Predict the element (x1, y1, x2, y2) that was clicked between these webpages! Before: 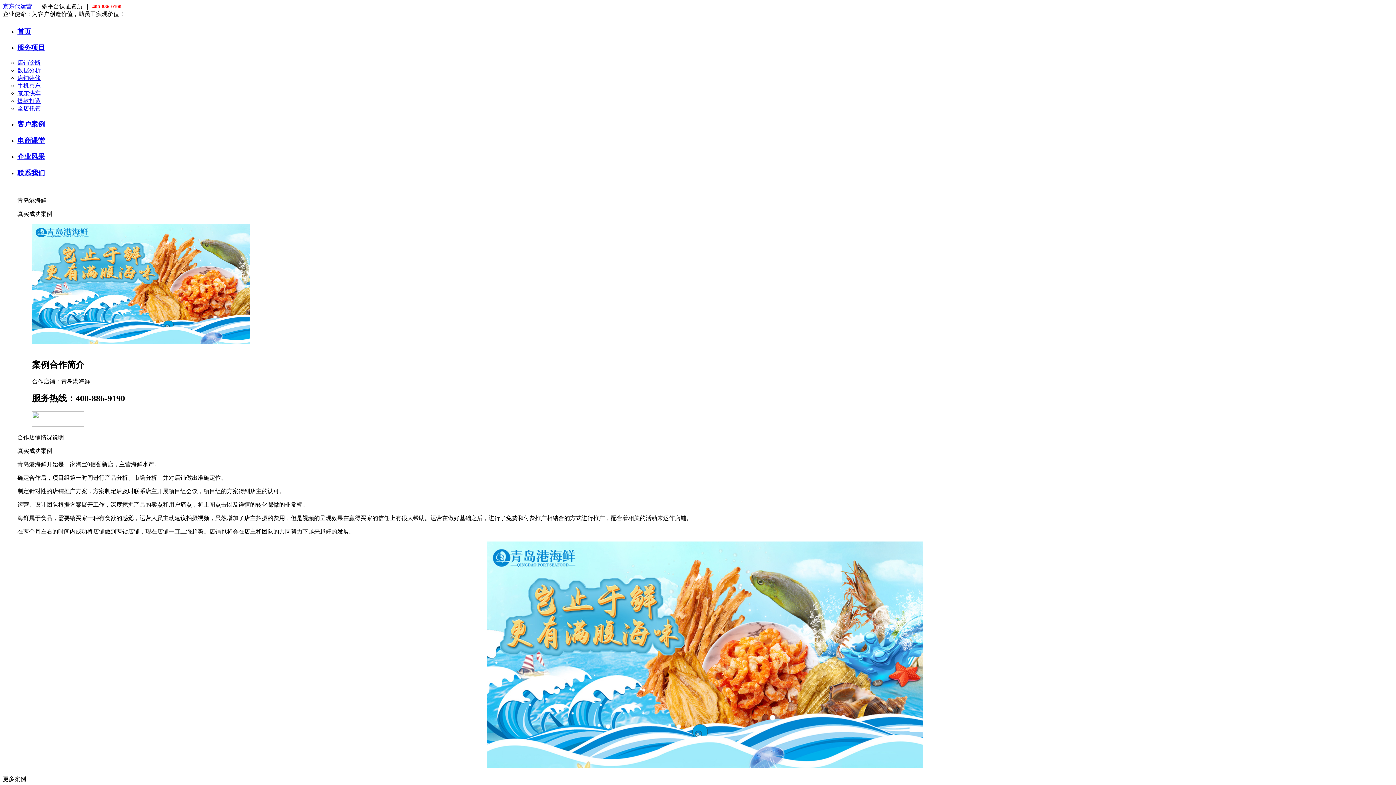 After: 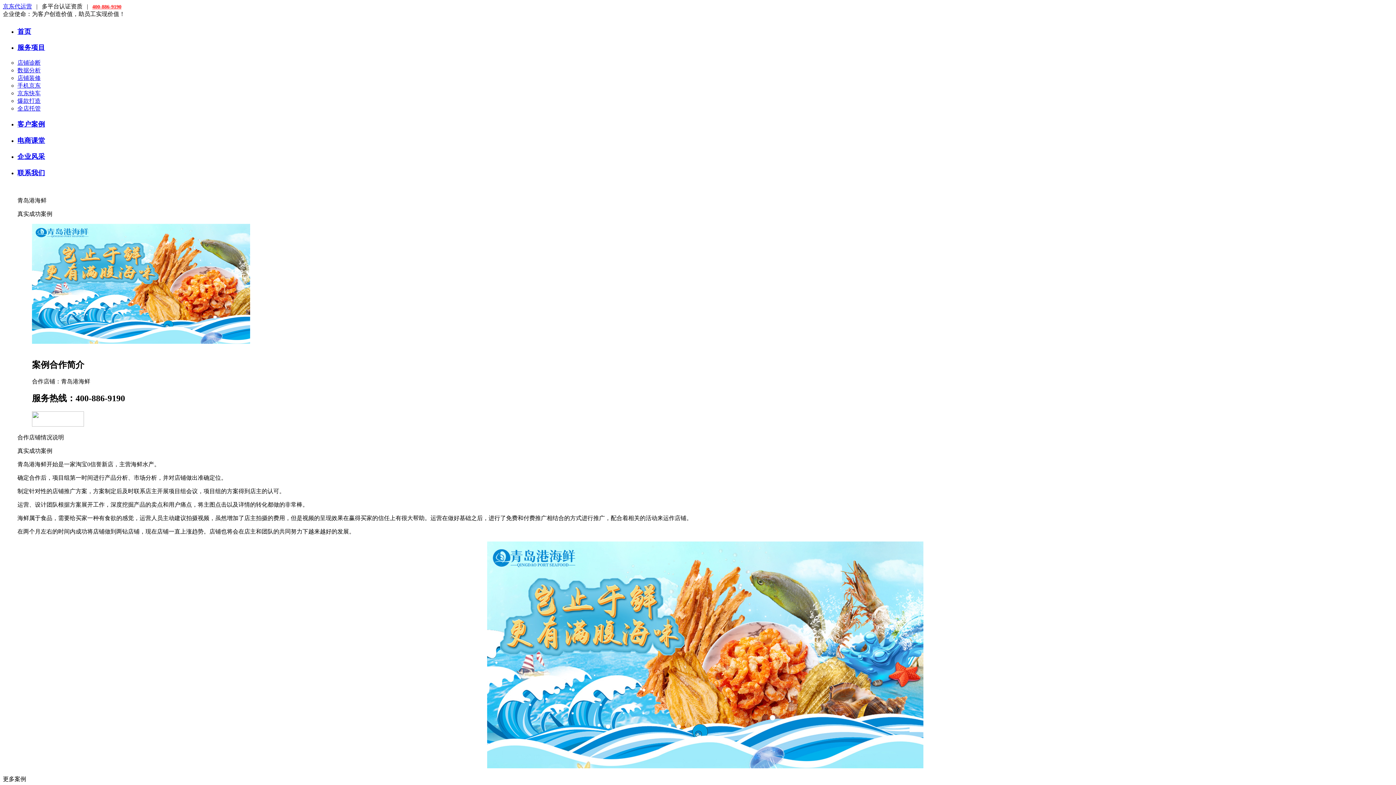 Action: bbox: (92, 4, 121, 9) label: 400-886-9190